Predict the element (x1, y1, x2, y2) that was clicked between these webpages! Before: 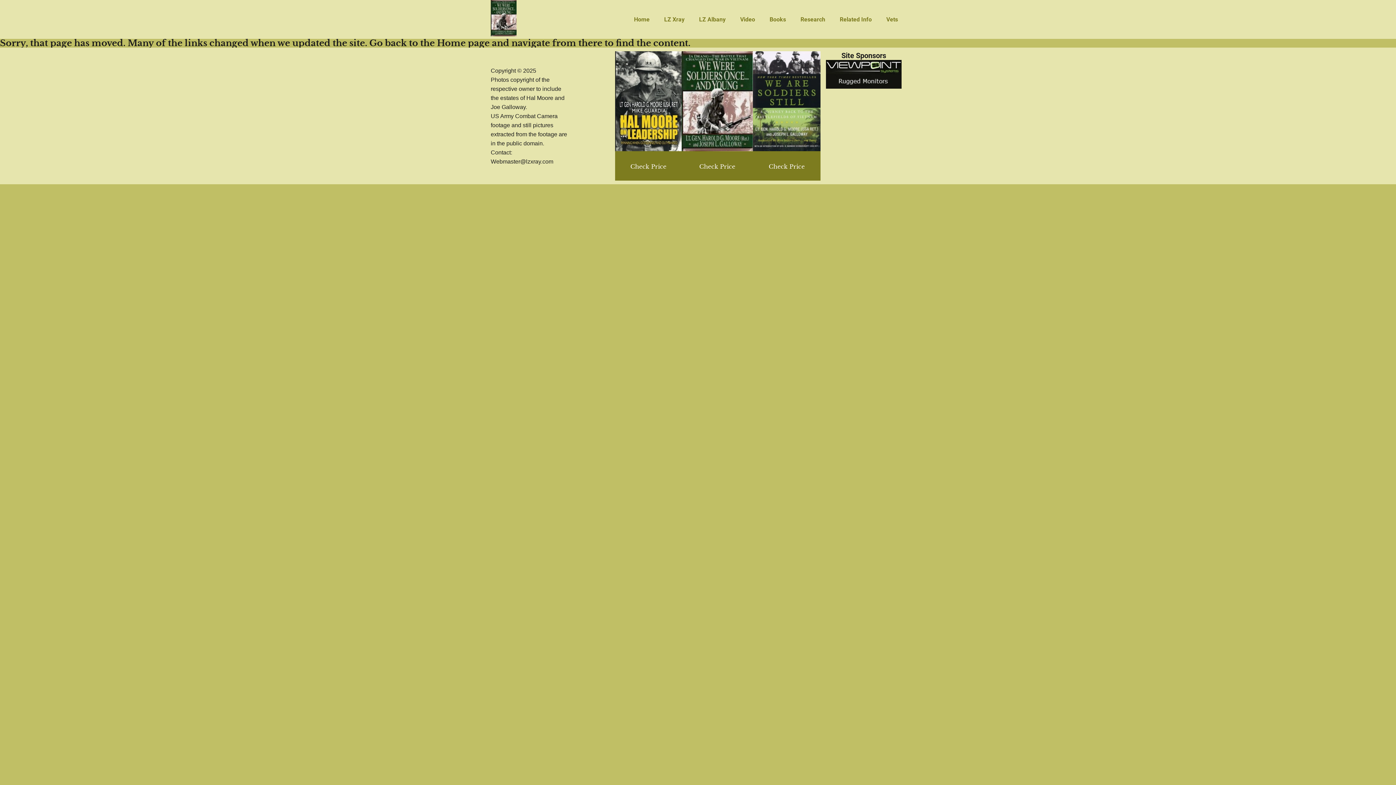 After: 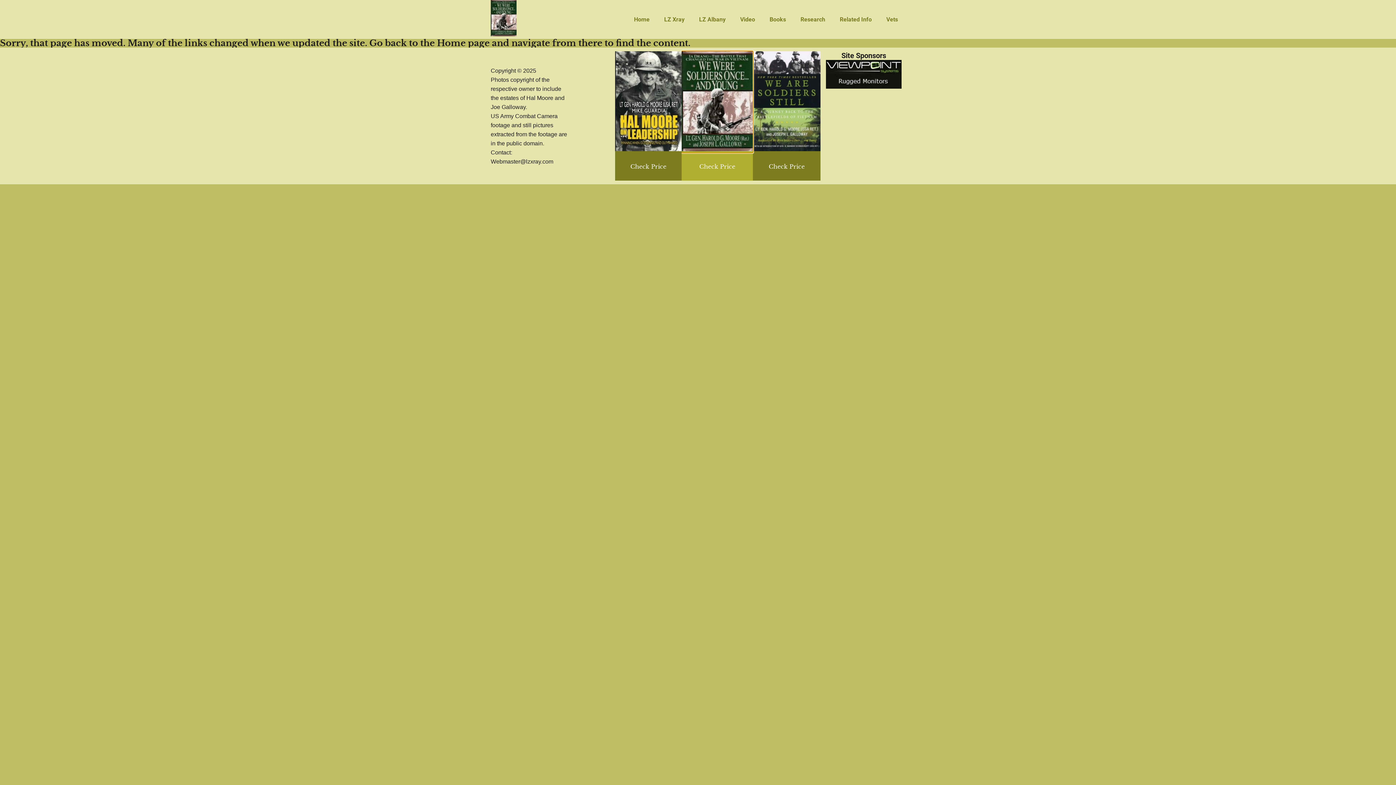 Action: bbox: (681, 145, 753, 152)